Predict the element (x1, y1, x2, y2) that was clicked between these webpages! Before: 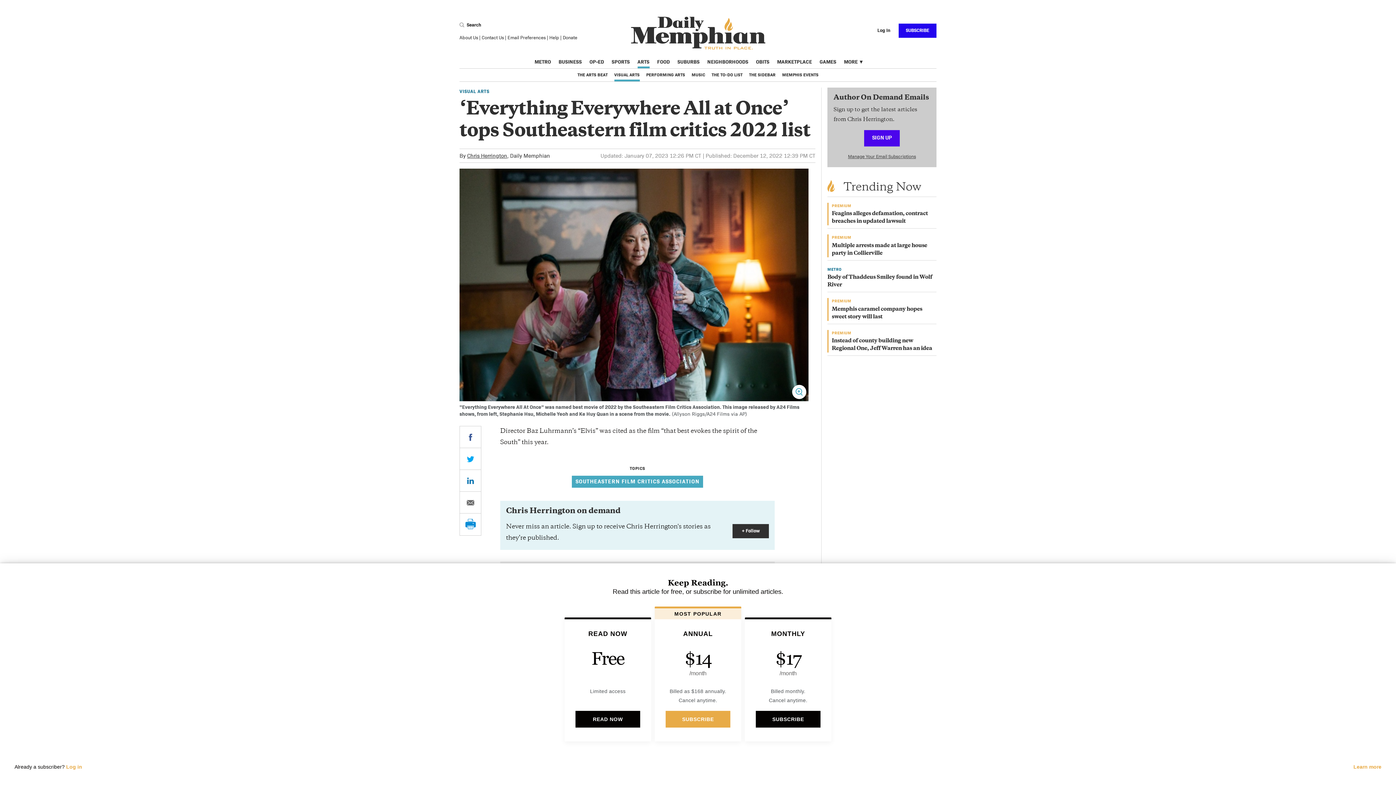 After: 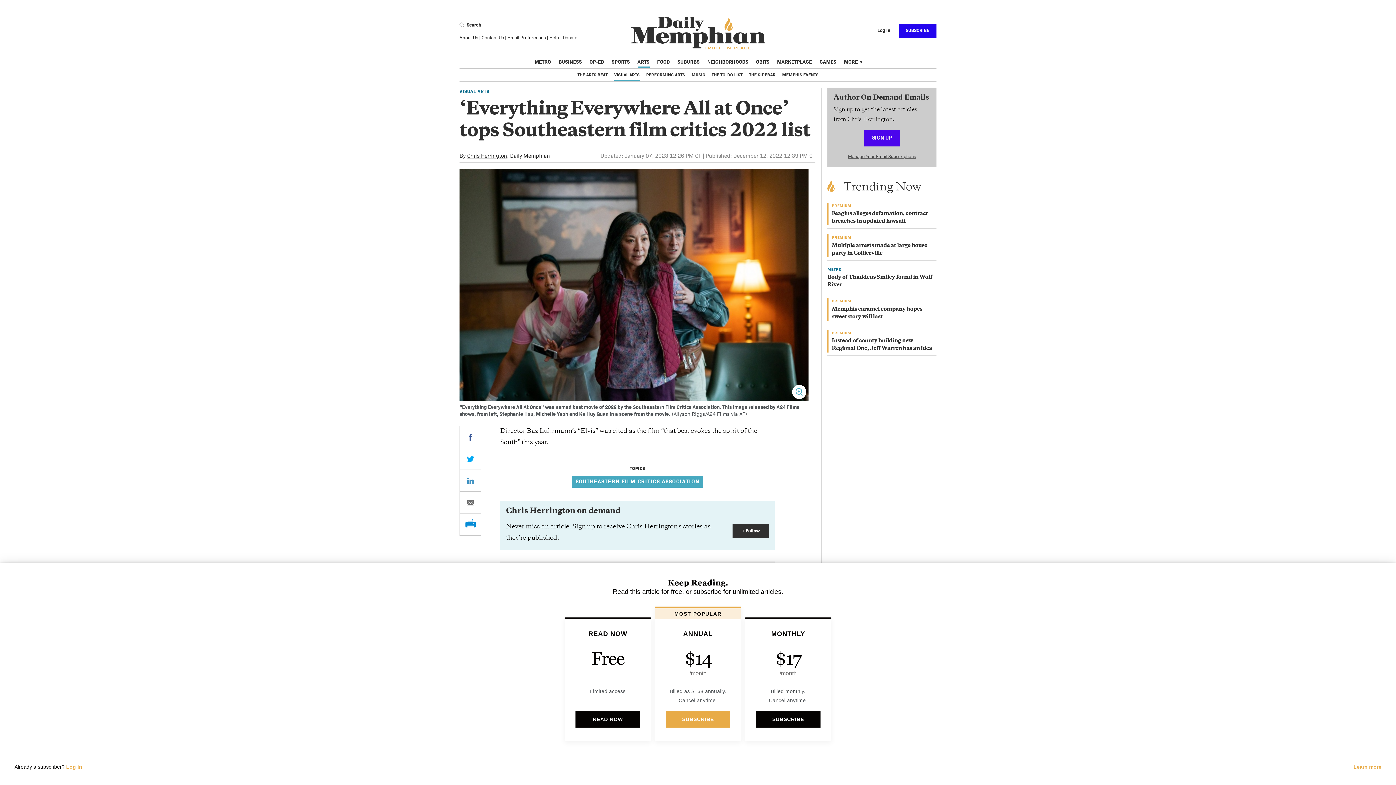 Action: bbox: (466, 476, 474, 485)